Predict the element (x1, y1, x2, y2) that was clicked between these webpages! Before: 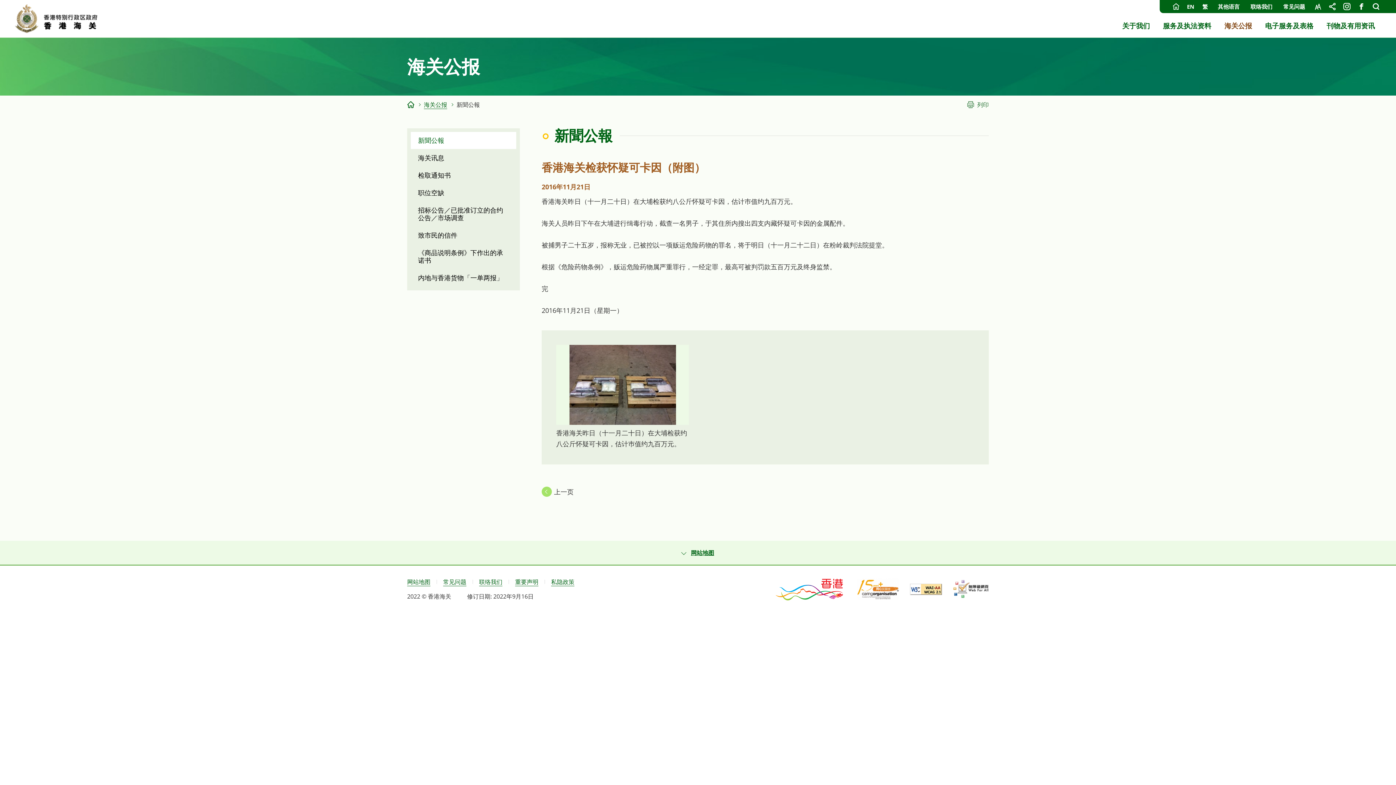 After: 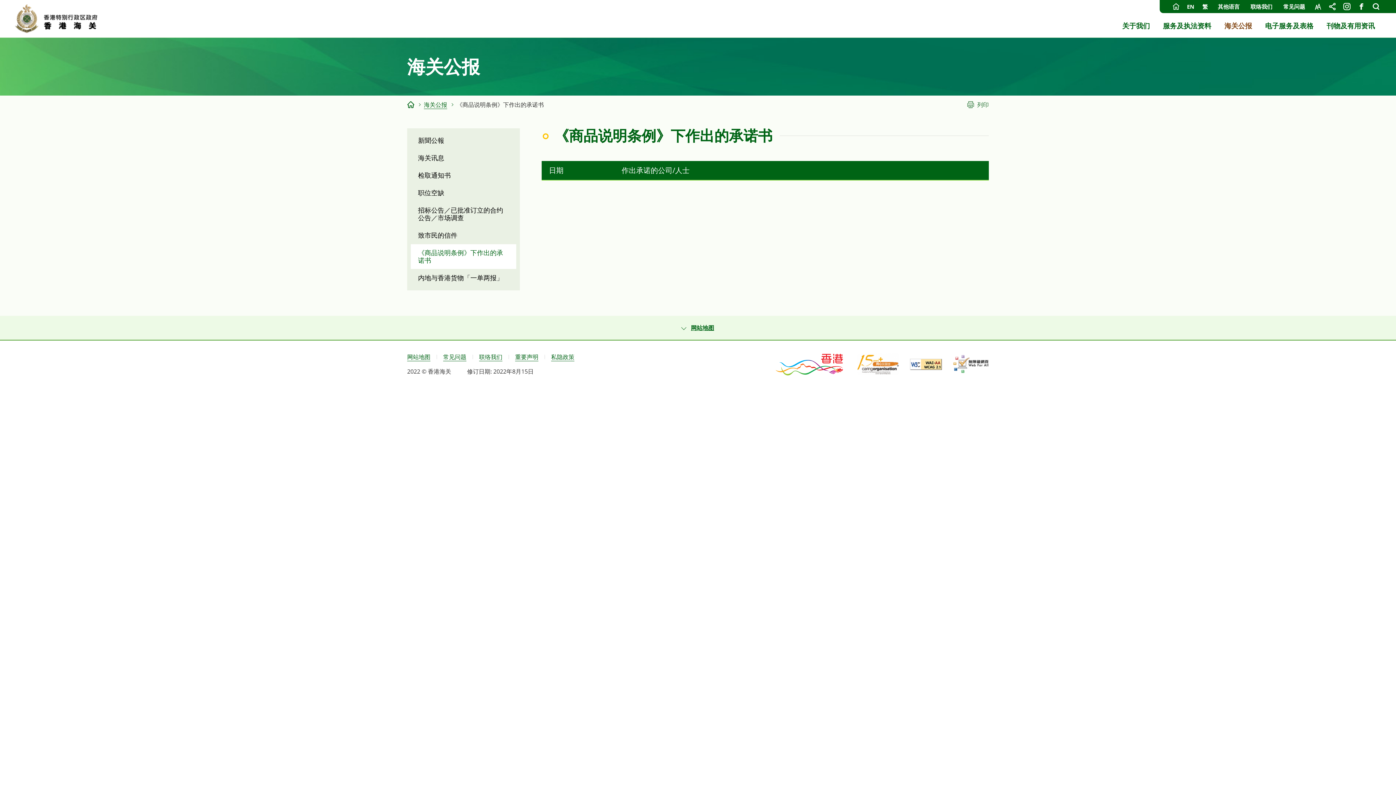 Action: label: 《商品说明条例》下作出的承诺书 bbox: (410, 244, 516, 269)